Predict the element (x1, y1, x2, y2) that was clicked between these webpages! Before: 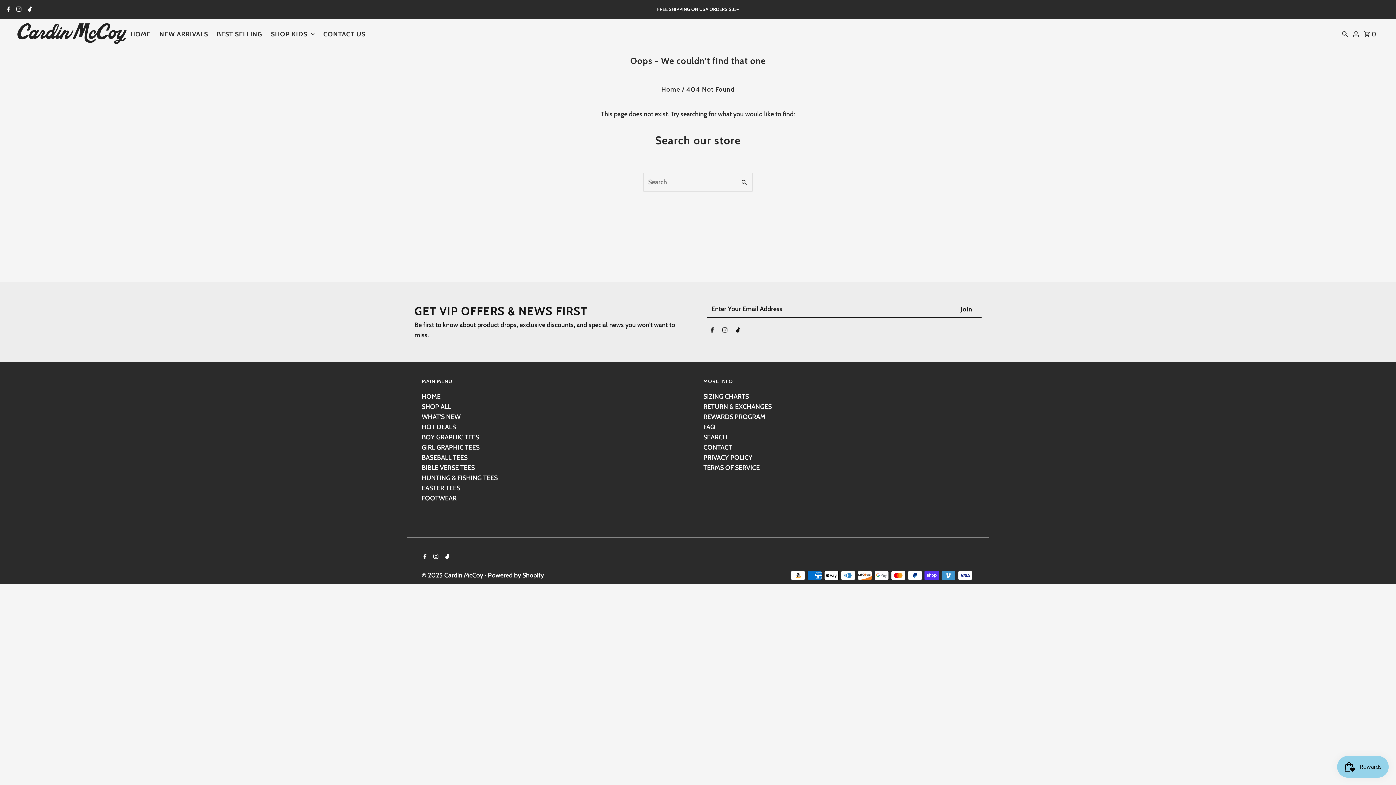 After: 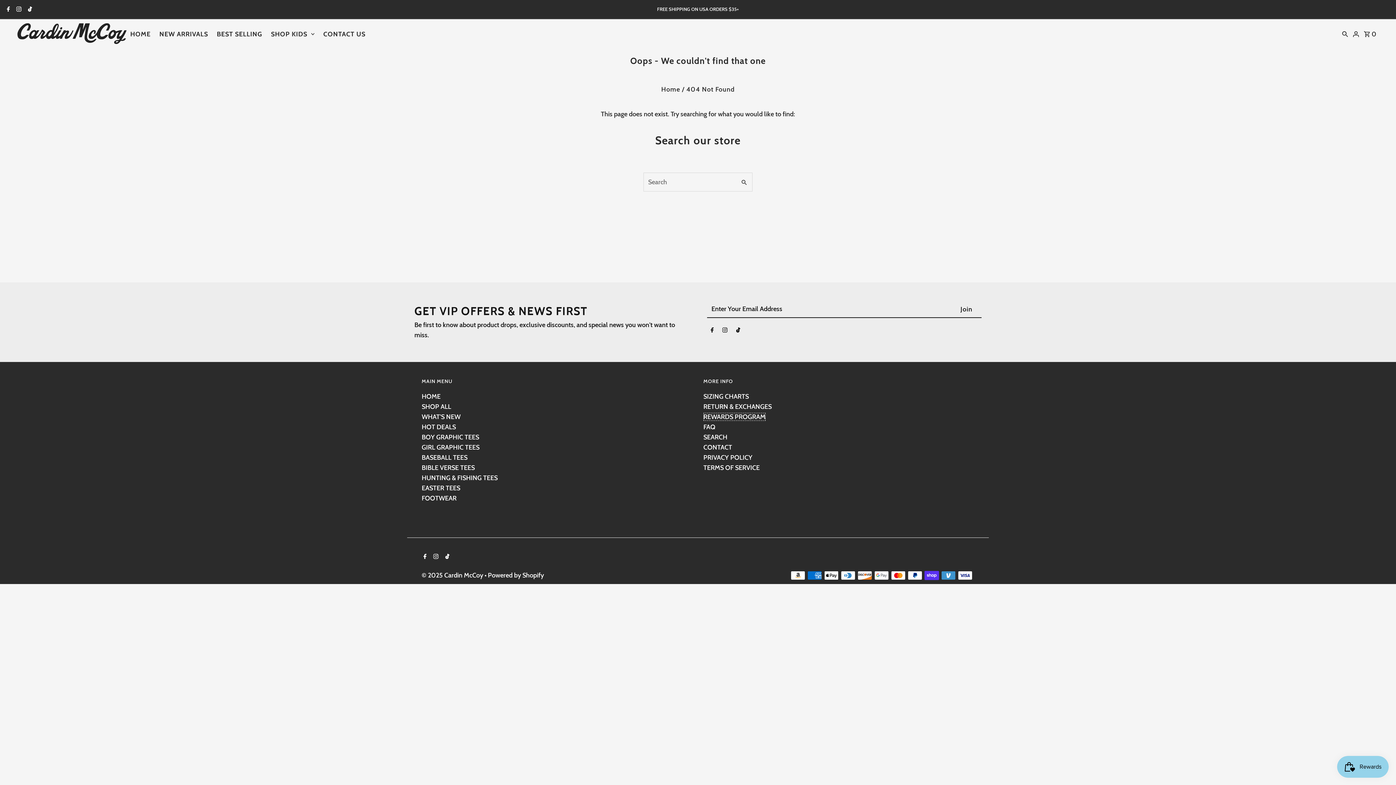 Action: label: REWARDS PROGRAM bbox: (703, 413, 765, 421)